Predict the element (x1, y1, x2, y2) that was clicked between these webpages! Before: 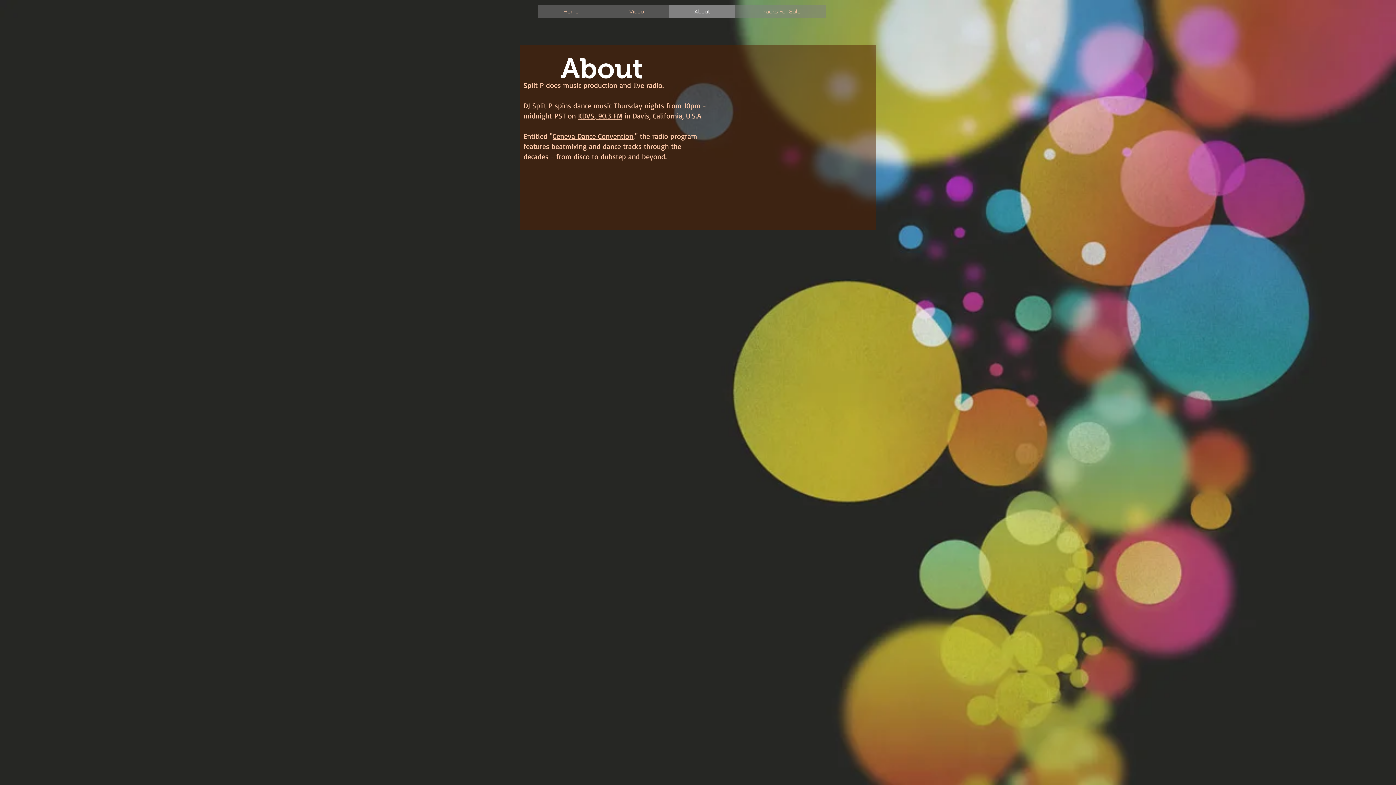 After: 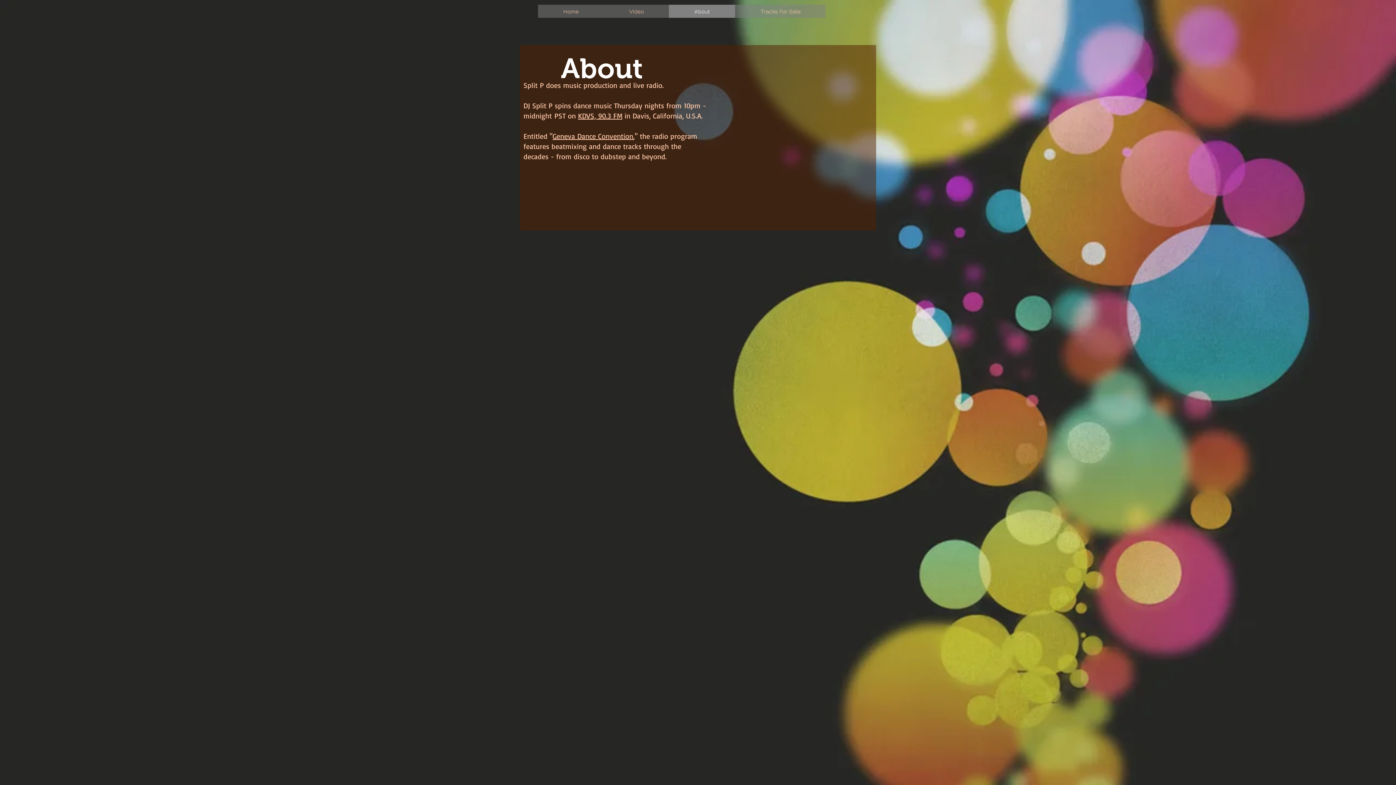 Action: label: About bbox: (669, 4, 735, 17)